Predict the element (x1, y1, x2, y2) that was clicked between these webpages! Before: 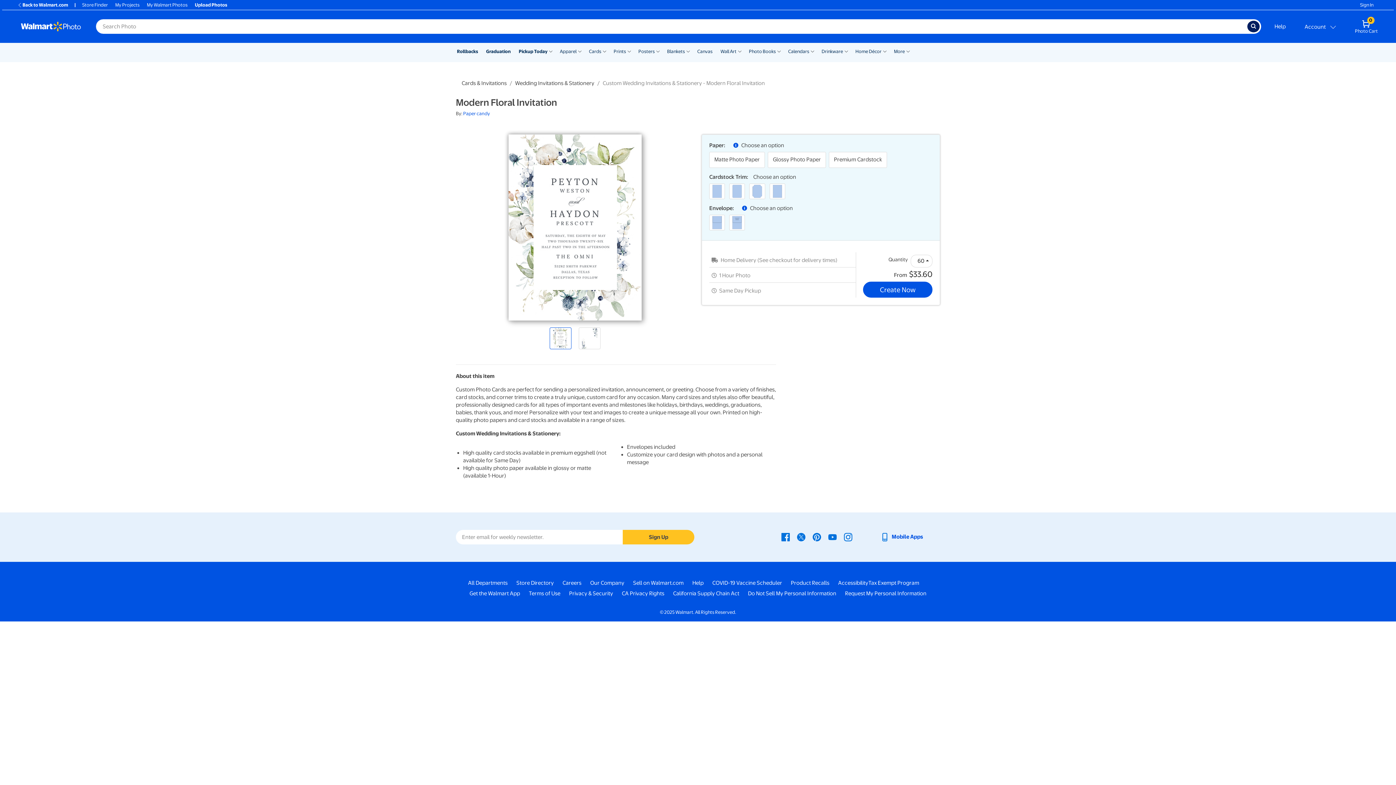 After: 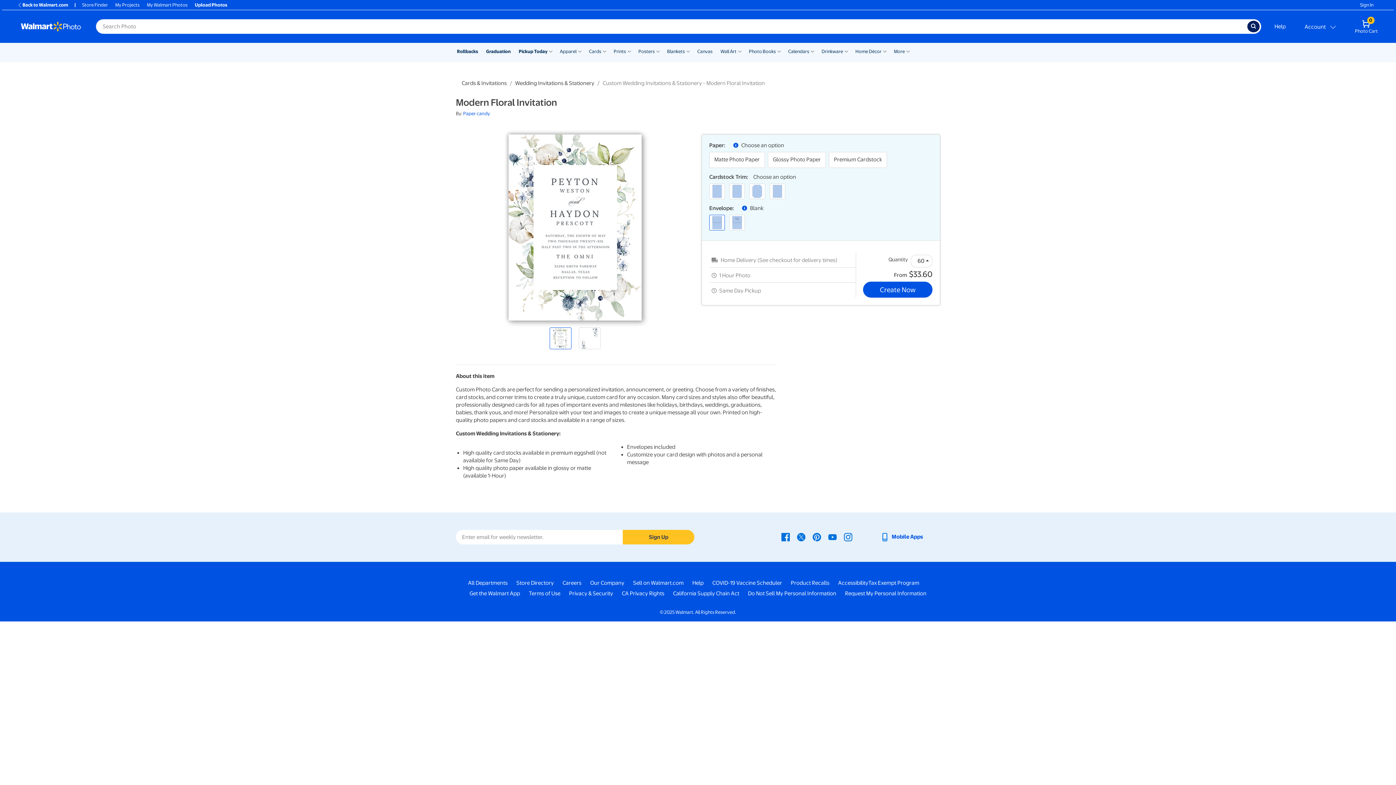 Action: bbox: (709, 214, 725, 230) label: blank